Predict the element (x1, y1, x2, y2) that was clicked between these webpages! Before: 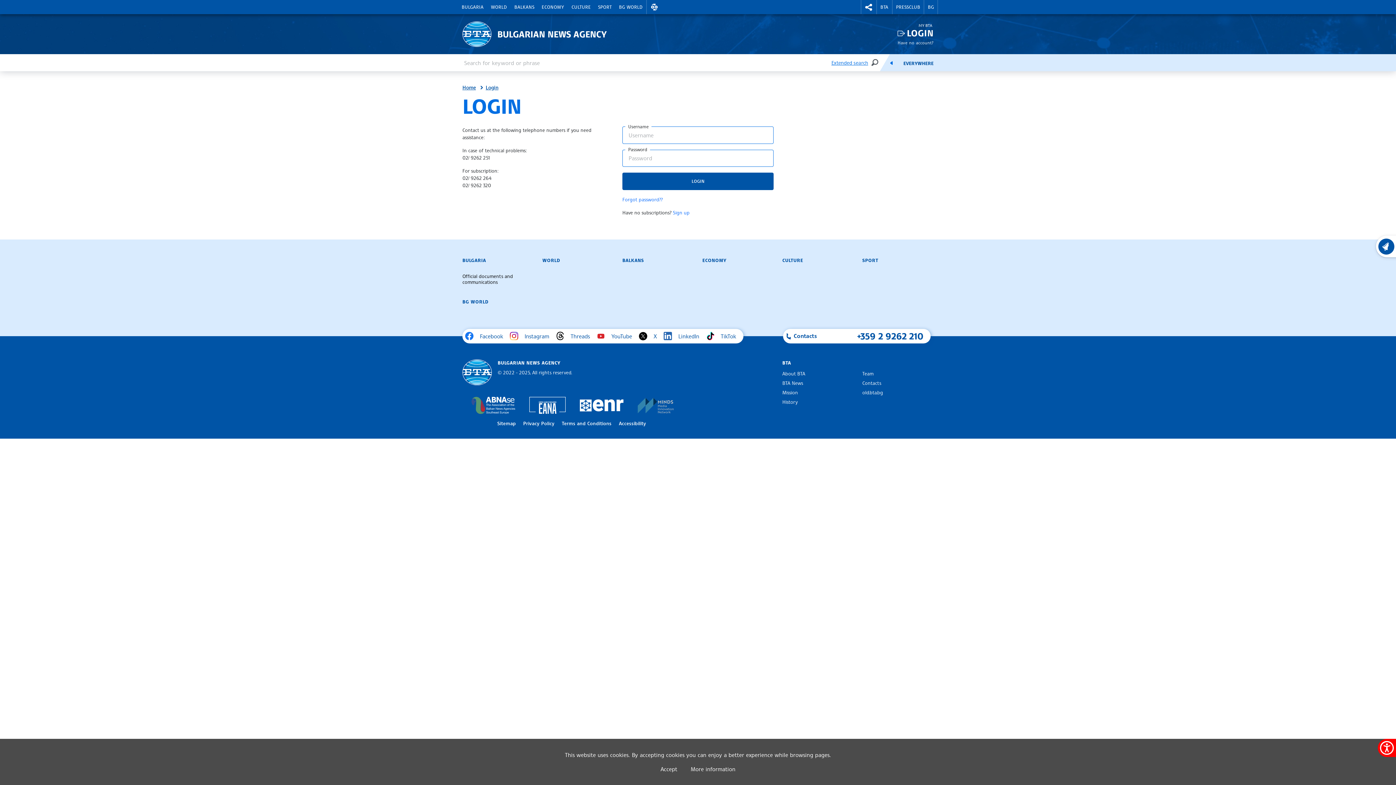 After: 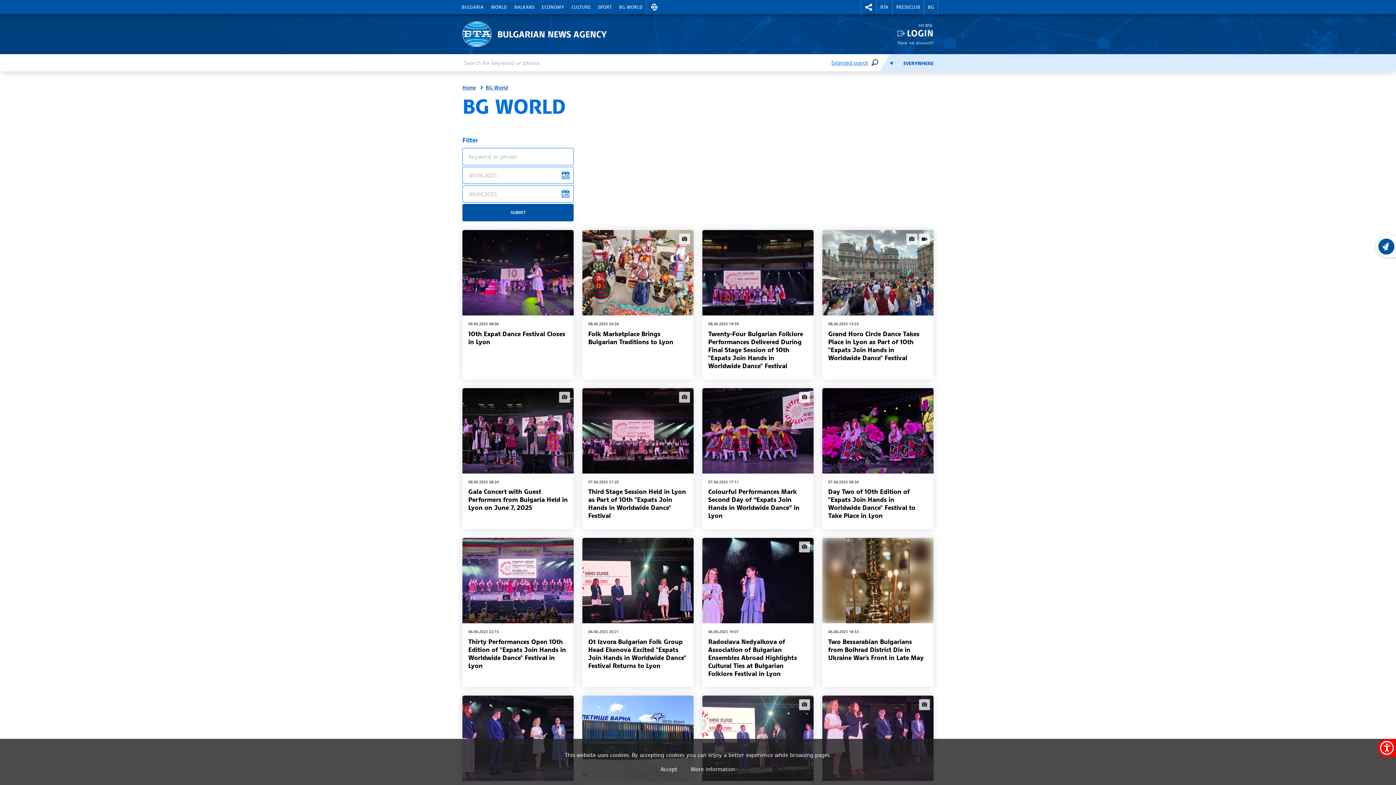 Action: label: BG WORLD bbox: (615, 0, 646, 14)